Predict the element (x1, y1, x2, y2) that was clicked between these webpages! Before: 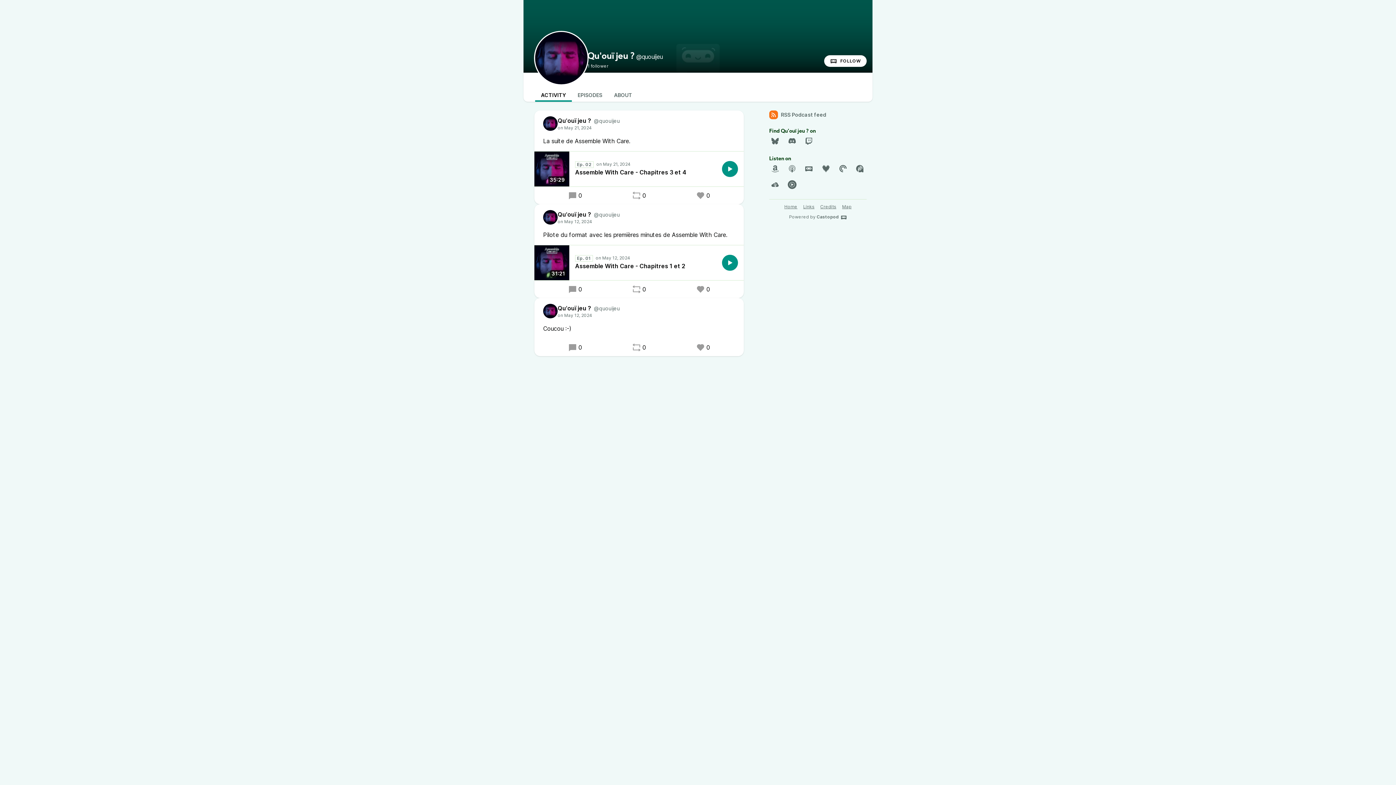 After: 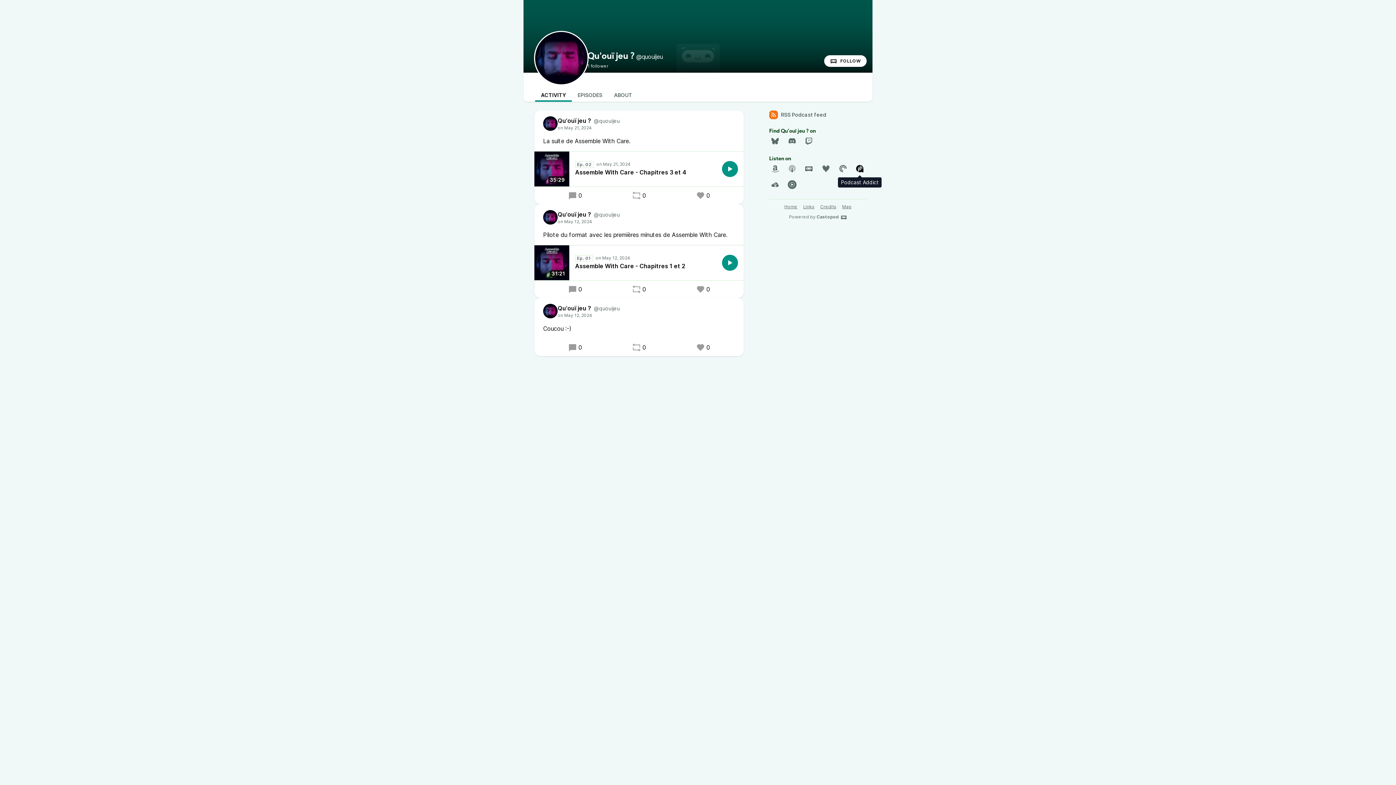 Action: bbox: (854, 162, 865, 174)